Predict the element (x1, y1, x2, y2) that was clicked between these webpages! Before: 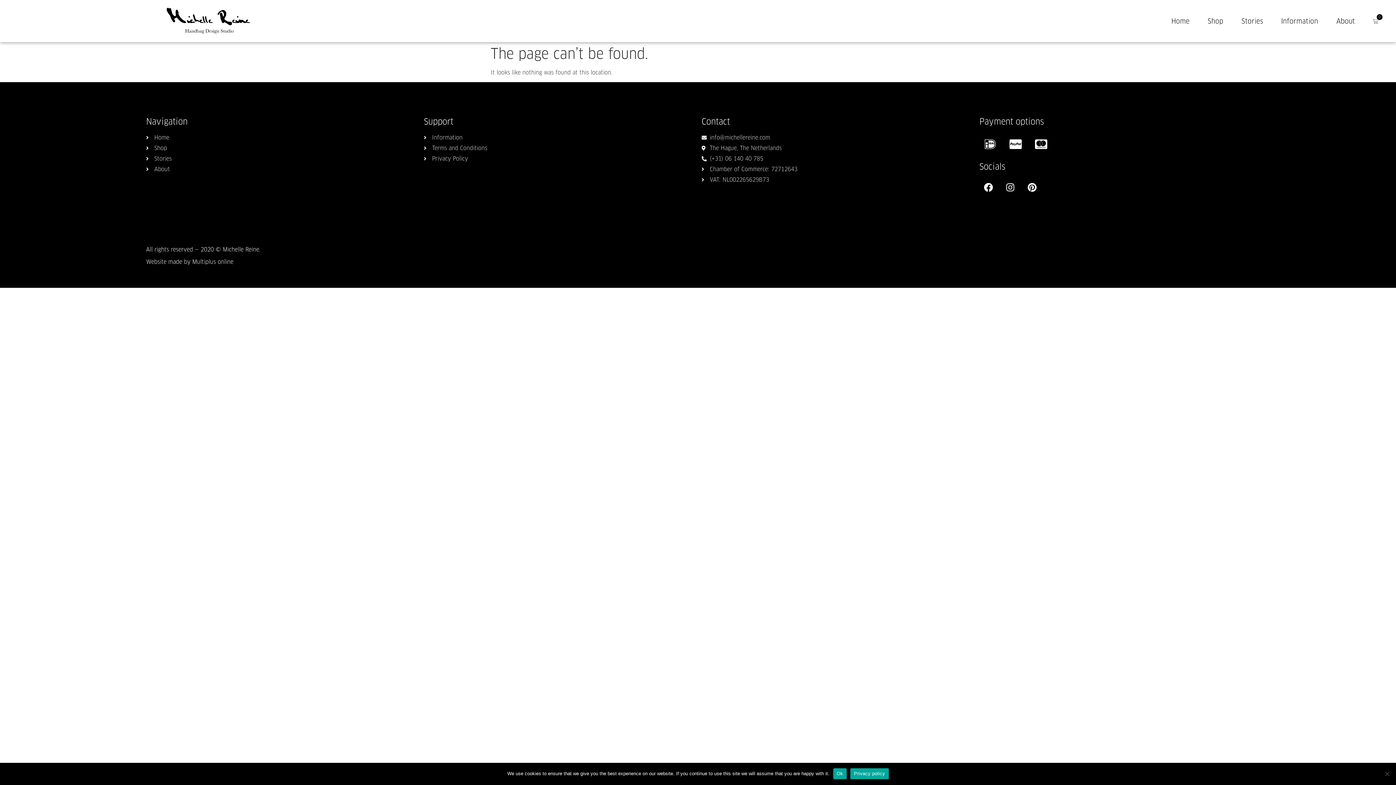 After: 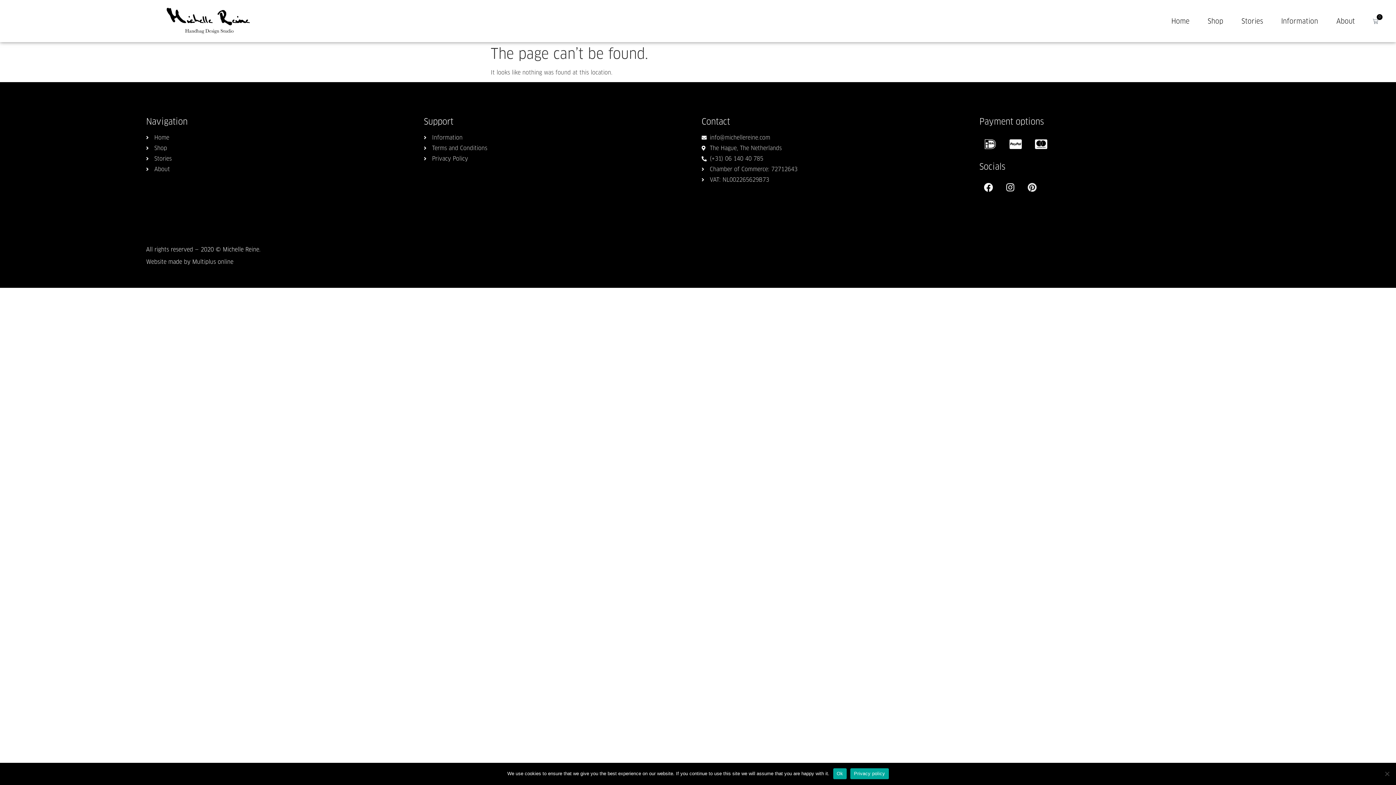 Action: bbox: (1023, 178, 1041, 196) label: Pinterest